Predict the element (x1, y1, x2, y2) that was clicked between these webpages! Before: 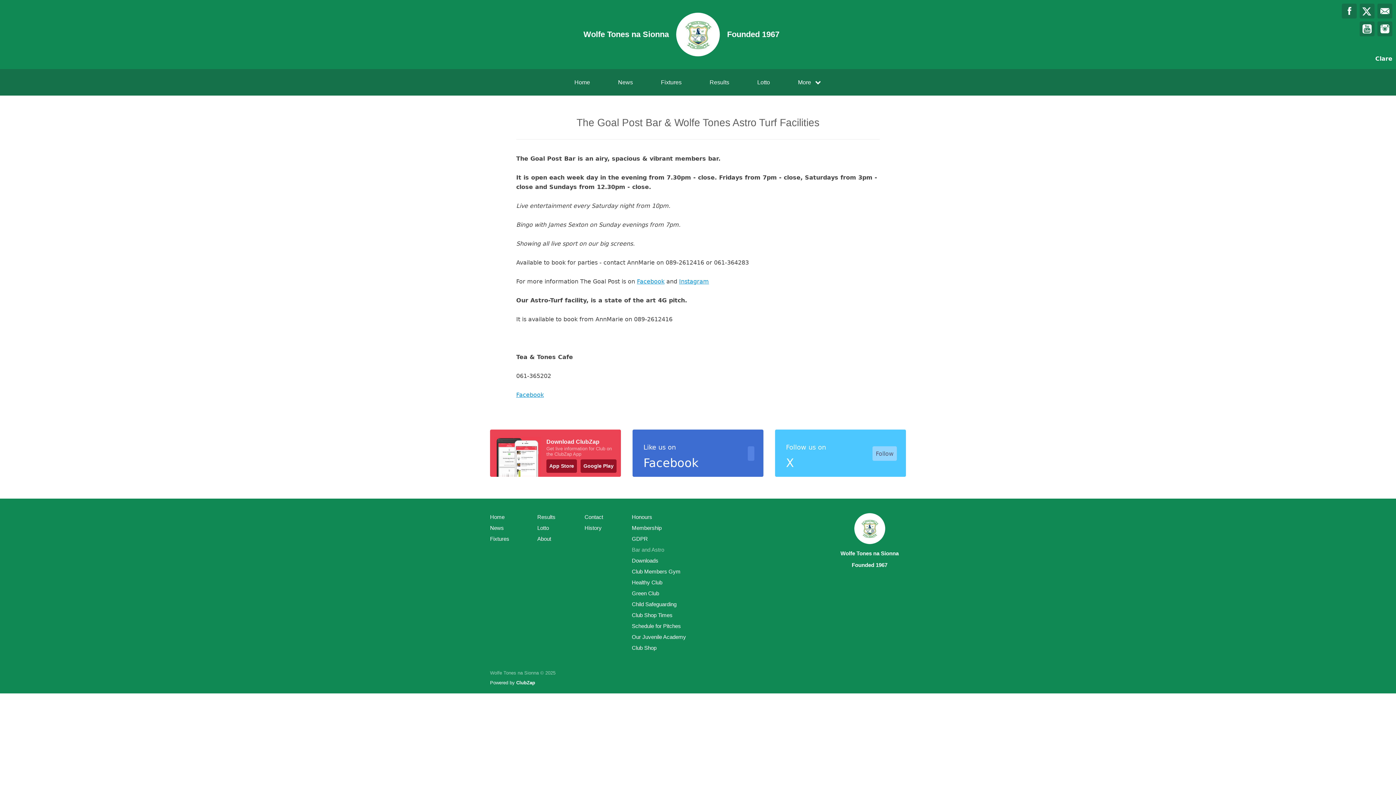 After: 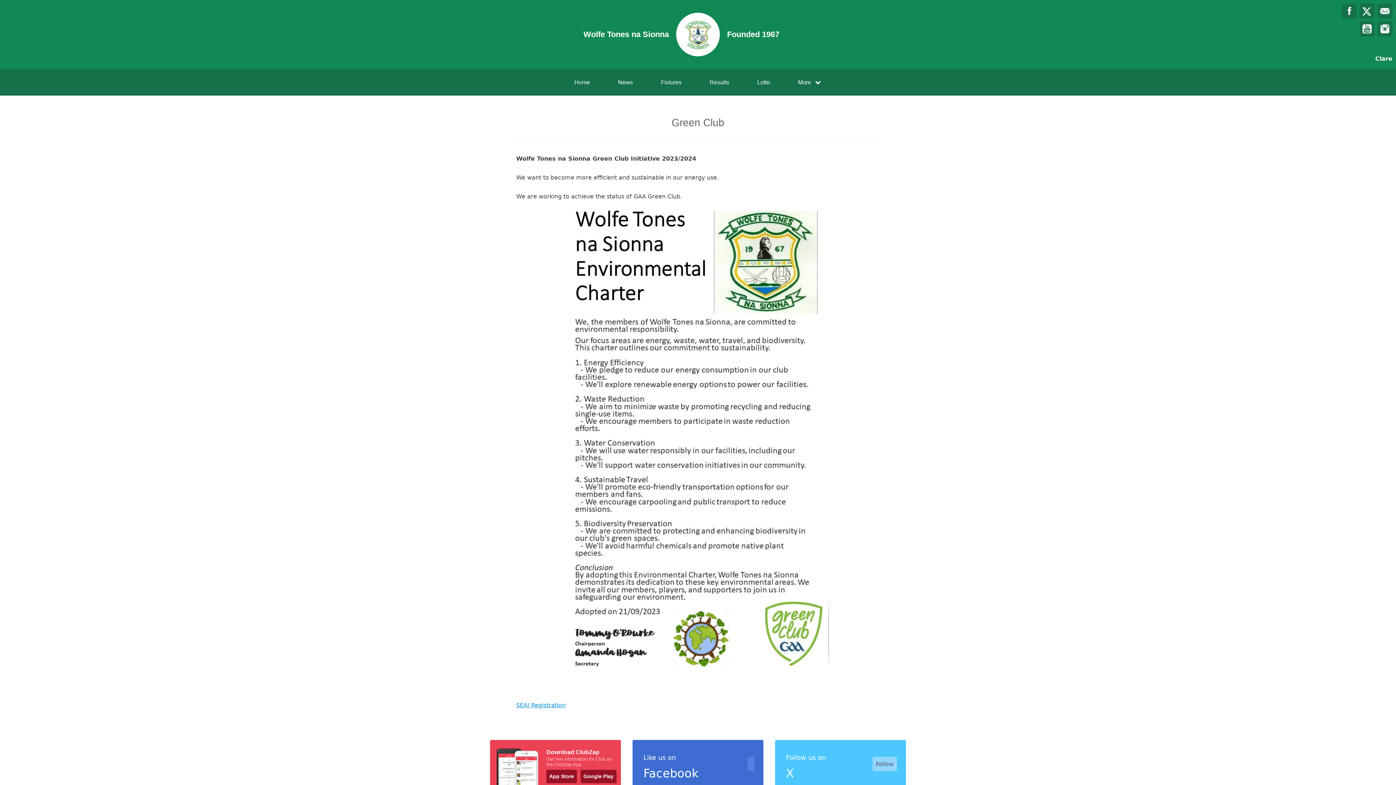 Action: label: Green Club bbox: (632, 589, 659, 597)